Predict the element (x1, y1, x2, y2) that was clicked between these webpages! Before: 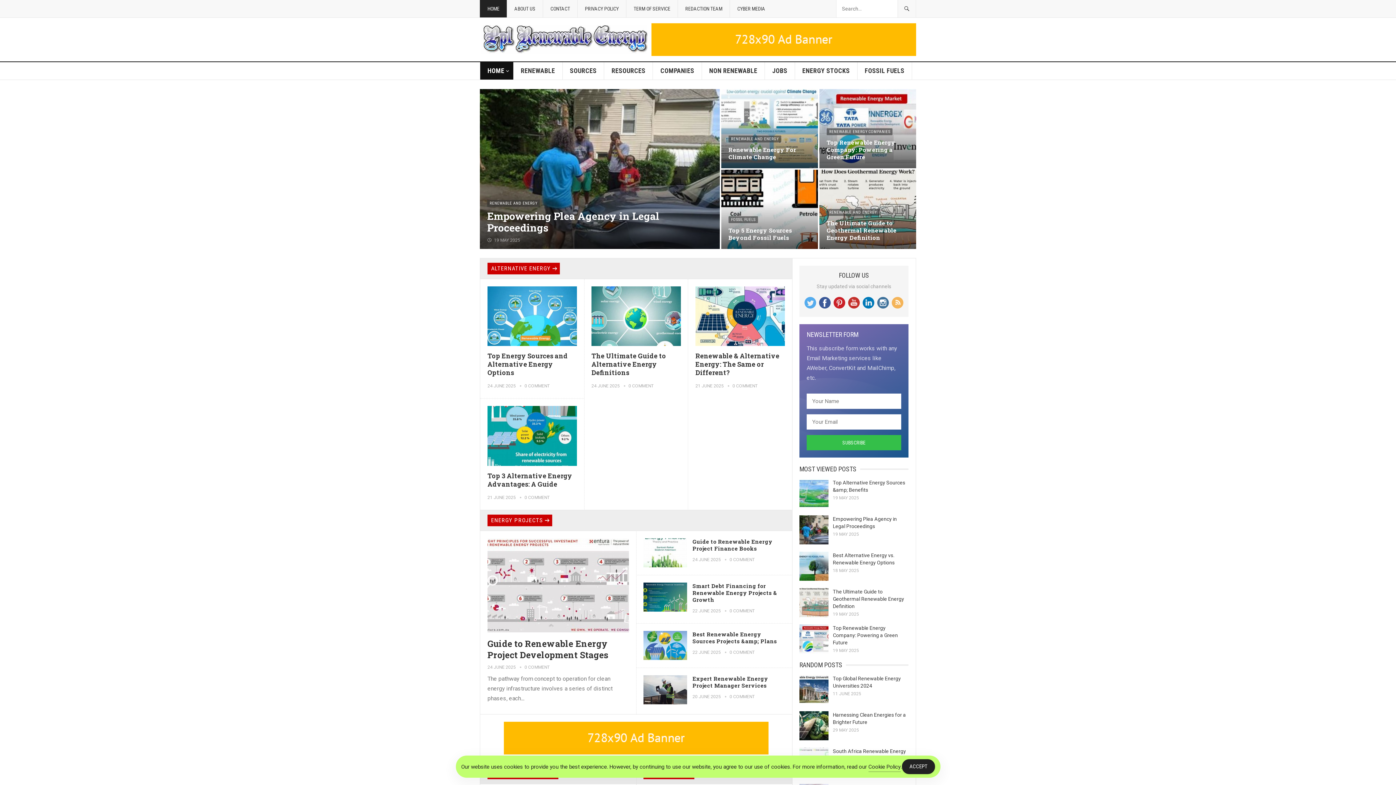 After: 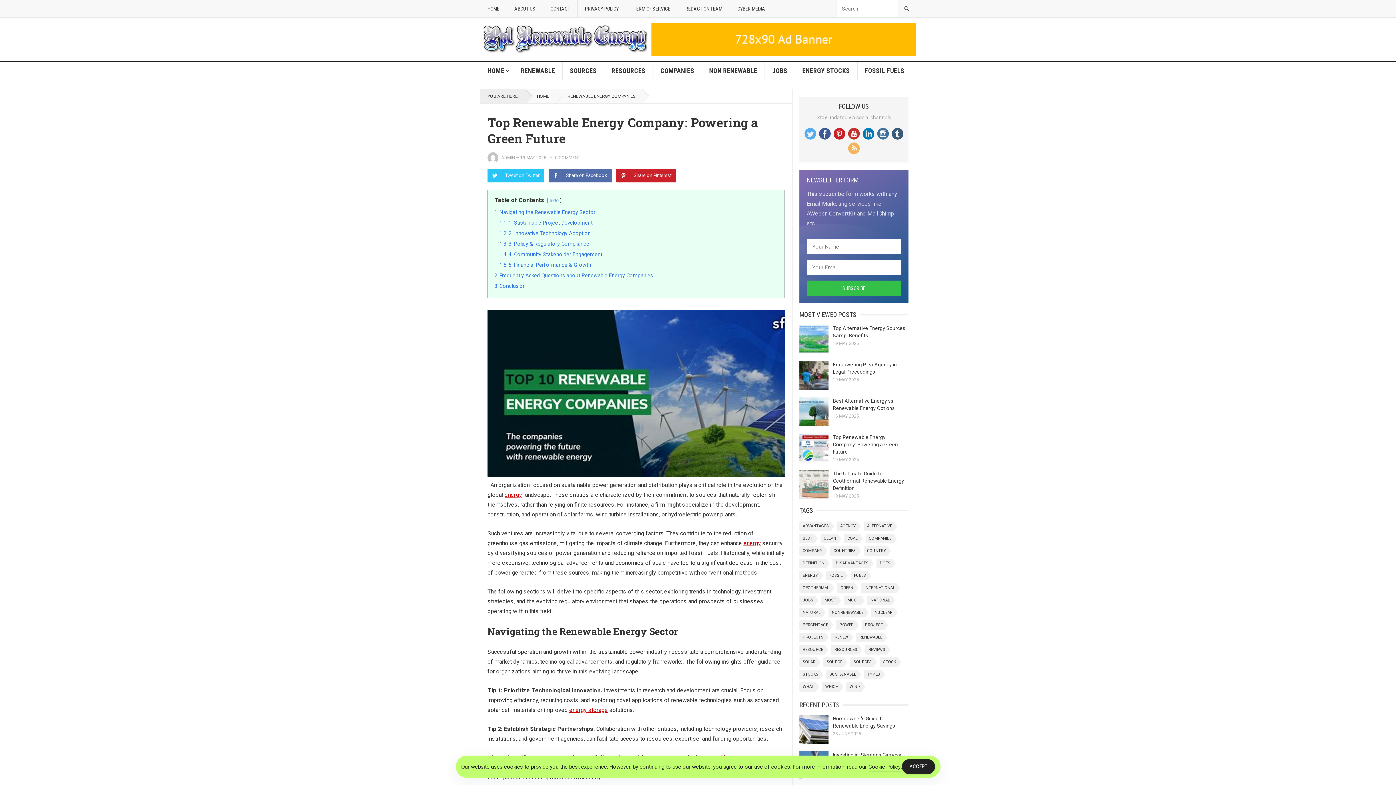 Action: label: Top Renewable Energy Company: Powering a Green Future bbox: (833, 625, 898, 645)